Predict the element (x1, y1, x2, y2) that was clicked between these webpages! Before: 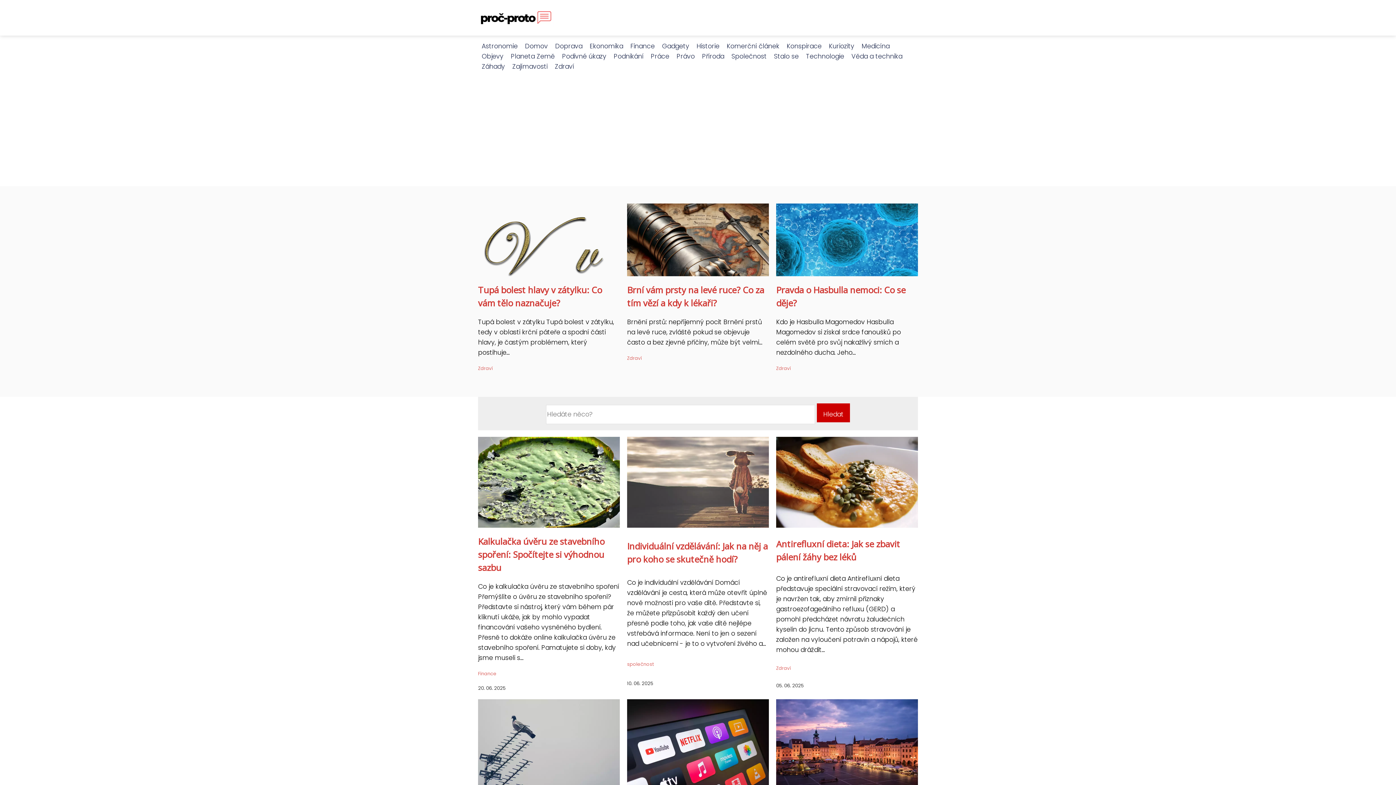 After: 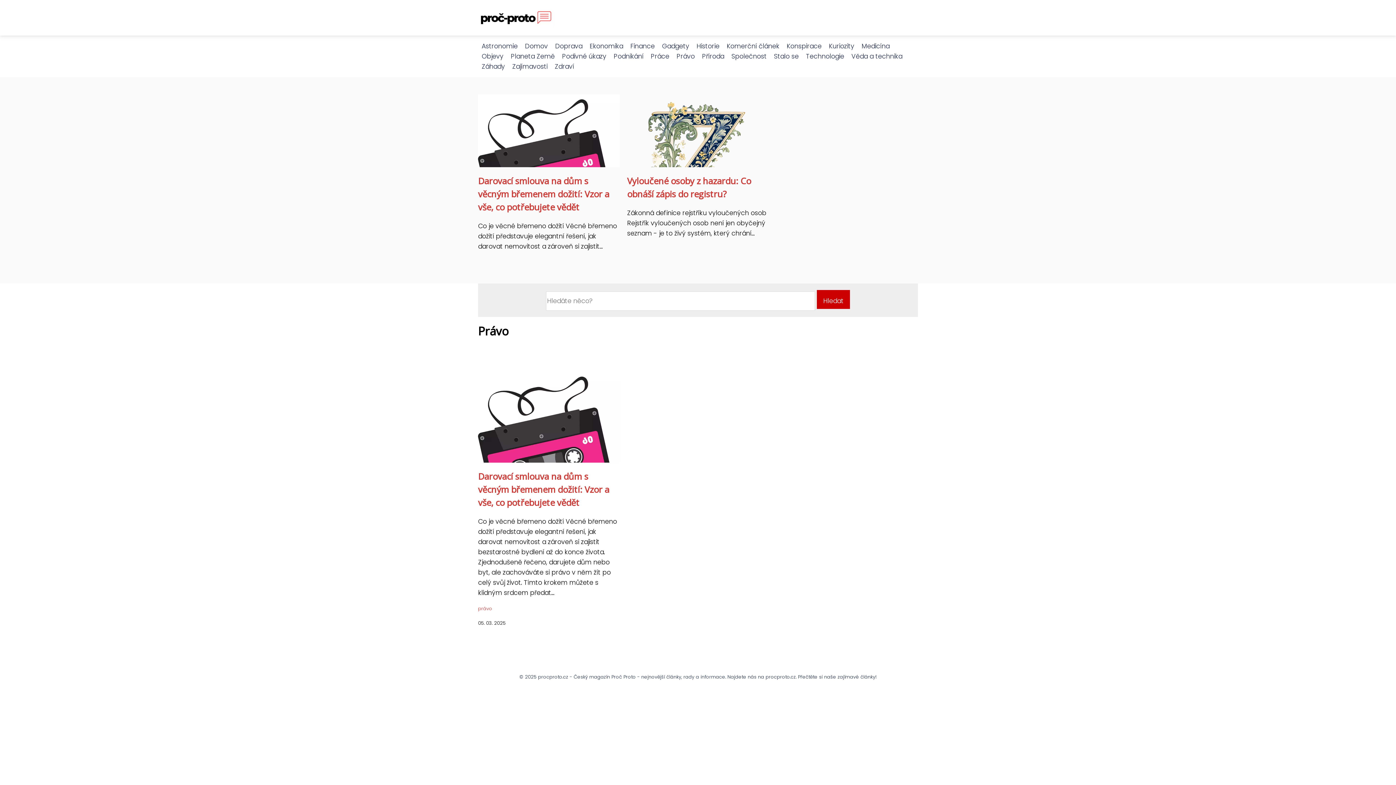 Action: bbox: (673, 52, 698, 60) label: Právo